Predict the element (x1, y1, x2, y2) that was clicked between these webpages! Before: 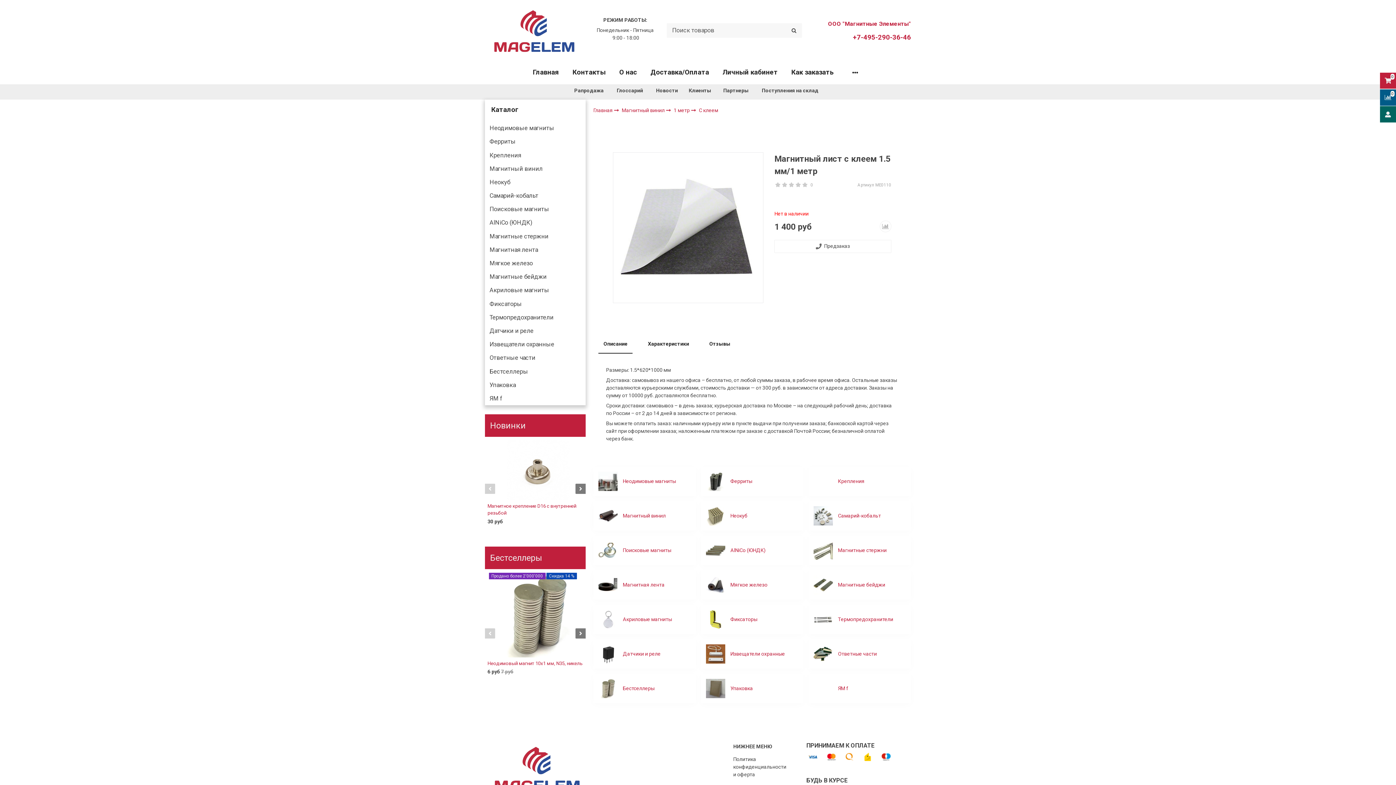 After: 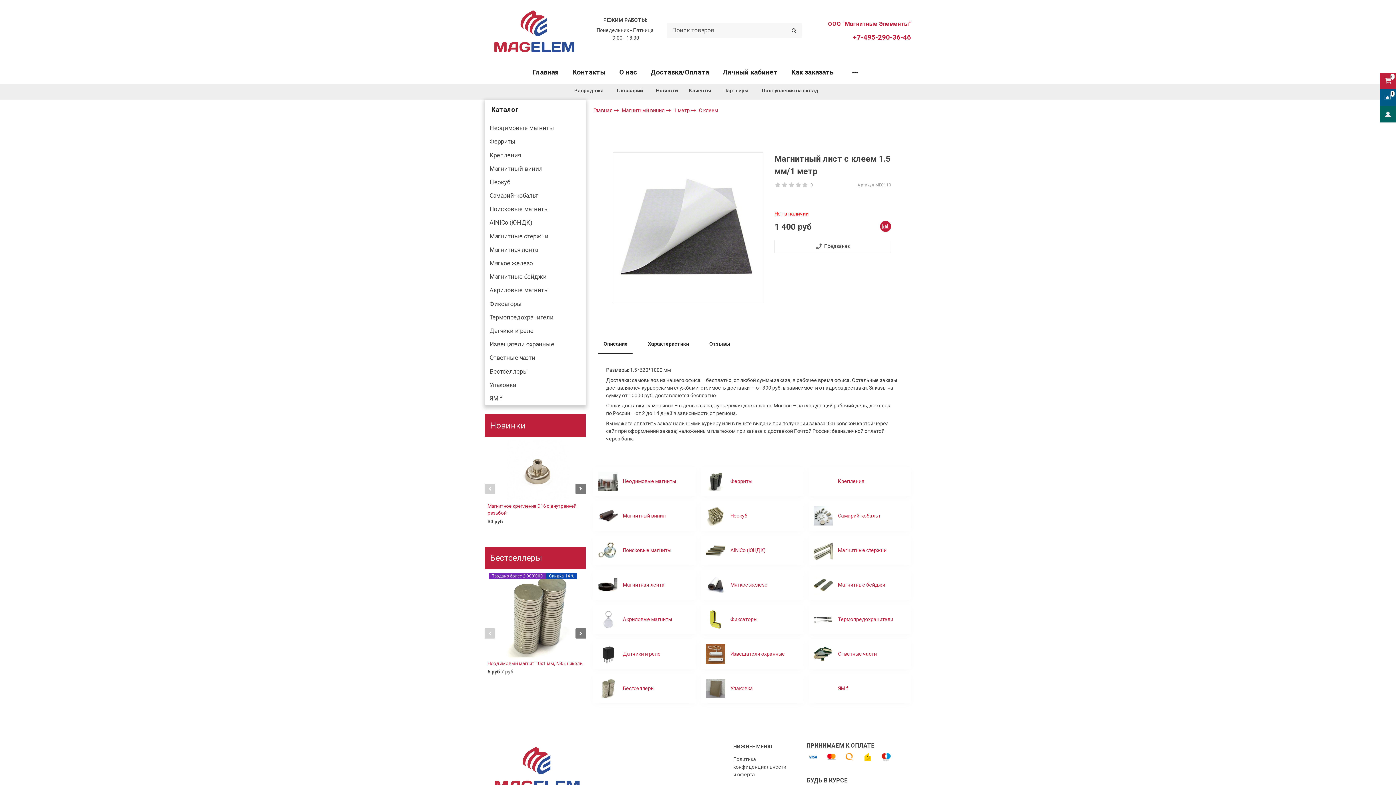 Action: bbox: (879, 220, 891, 232)